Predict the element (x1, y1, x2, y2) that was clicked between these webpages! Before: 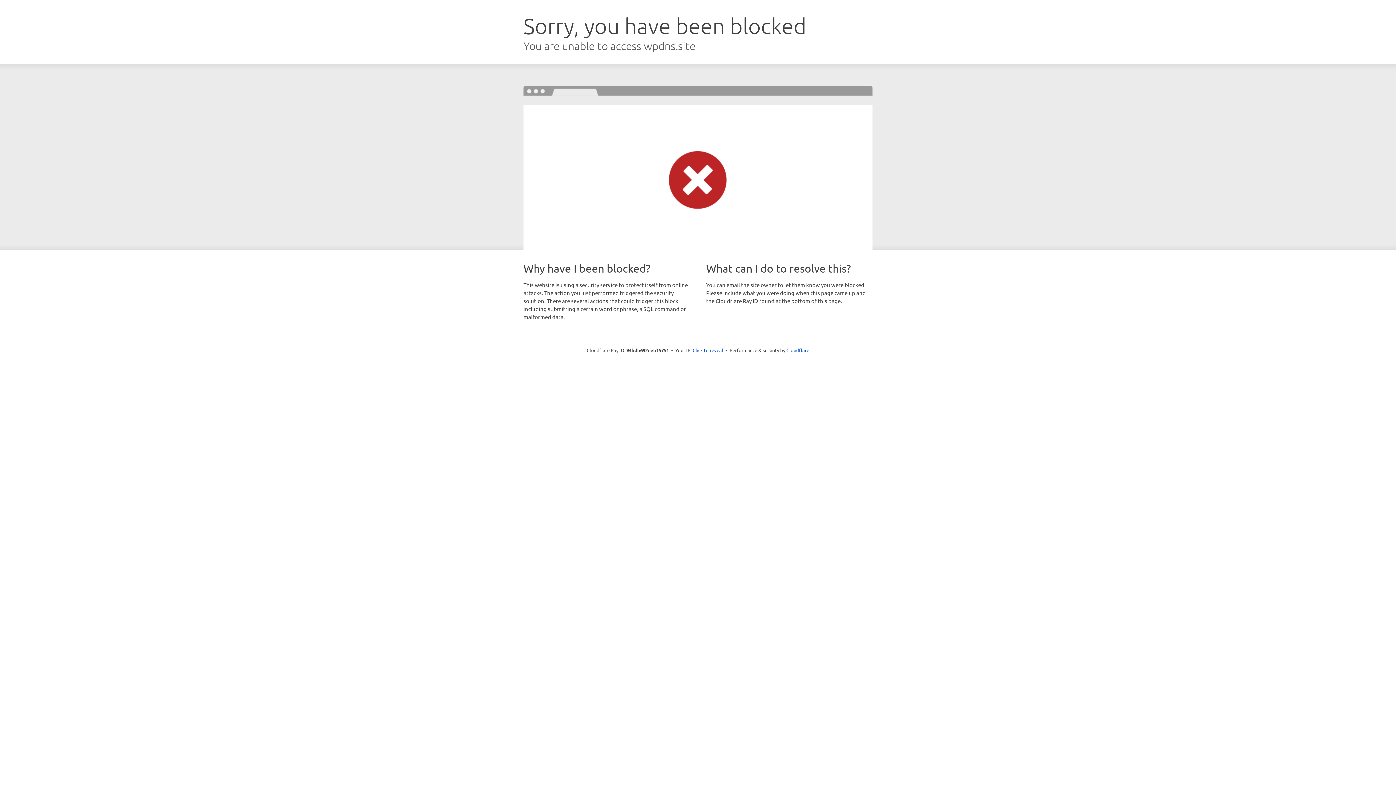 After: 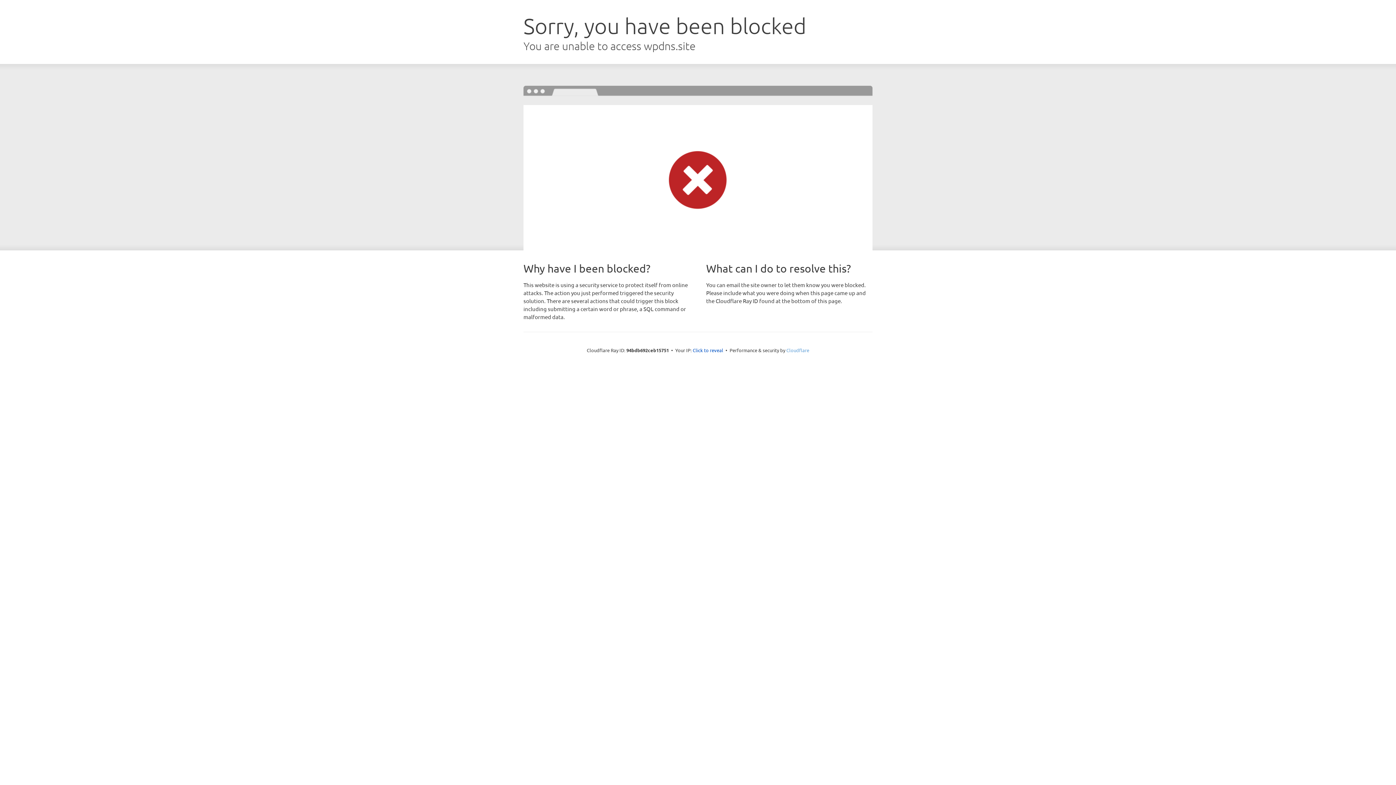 Action: label: Cloudflare bbox: (786, 347, 809, 353)